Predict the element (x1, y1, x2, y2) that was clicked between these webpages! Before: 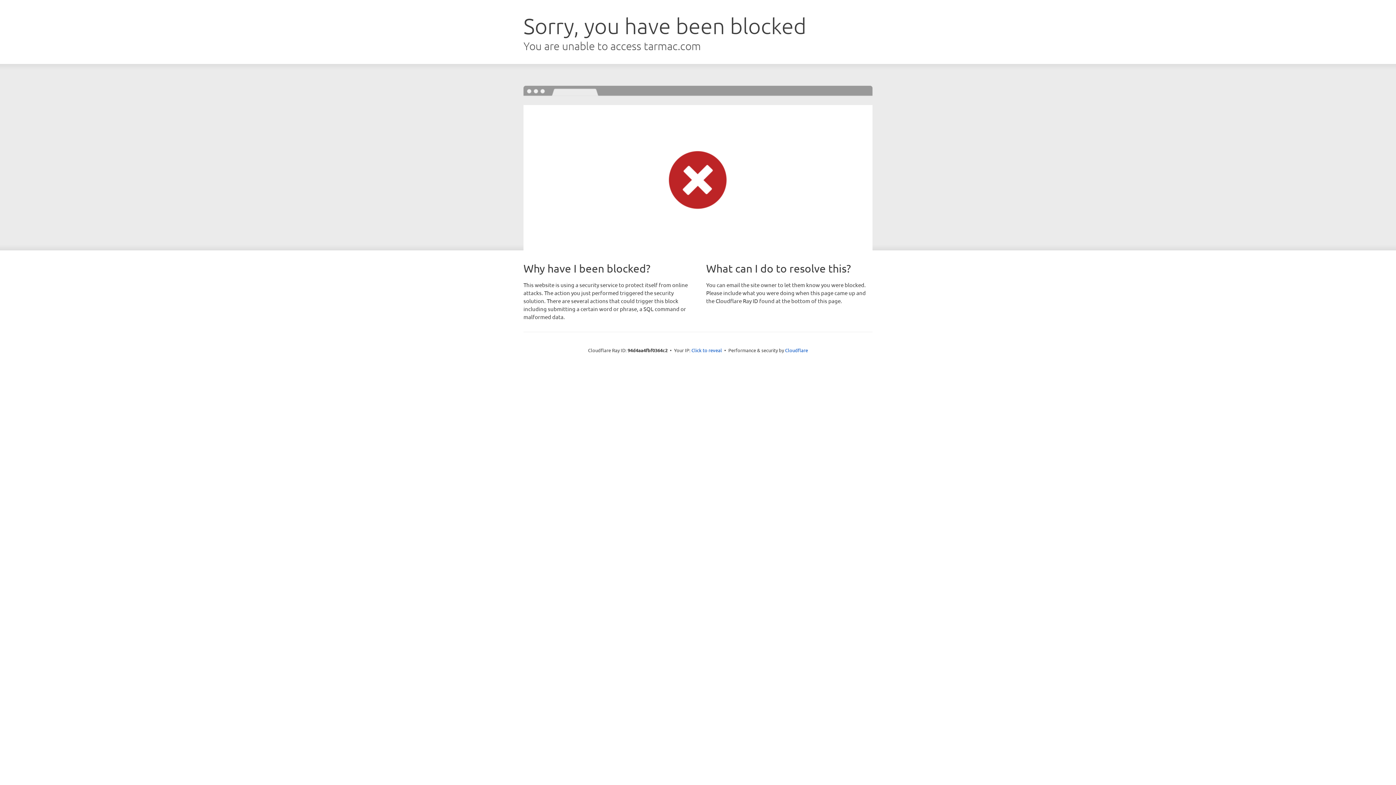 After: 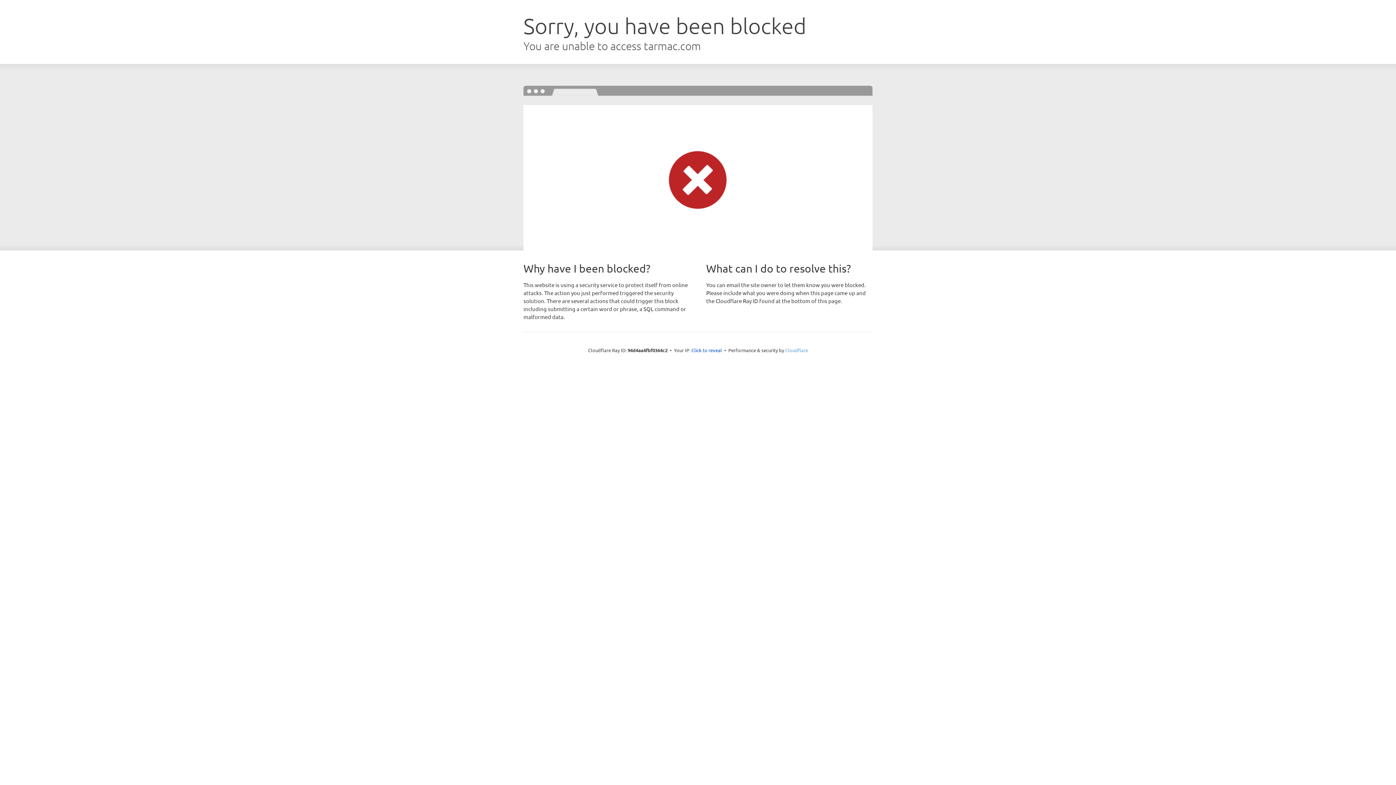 Action: label: Cloudflare bbox: (785, 347, 808, 353)